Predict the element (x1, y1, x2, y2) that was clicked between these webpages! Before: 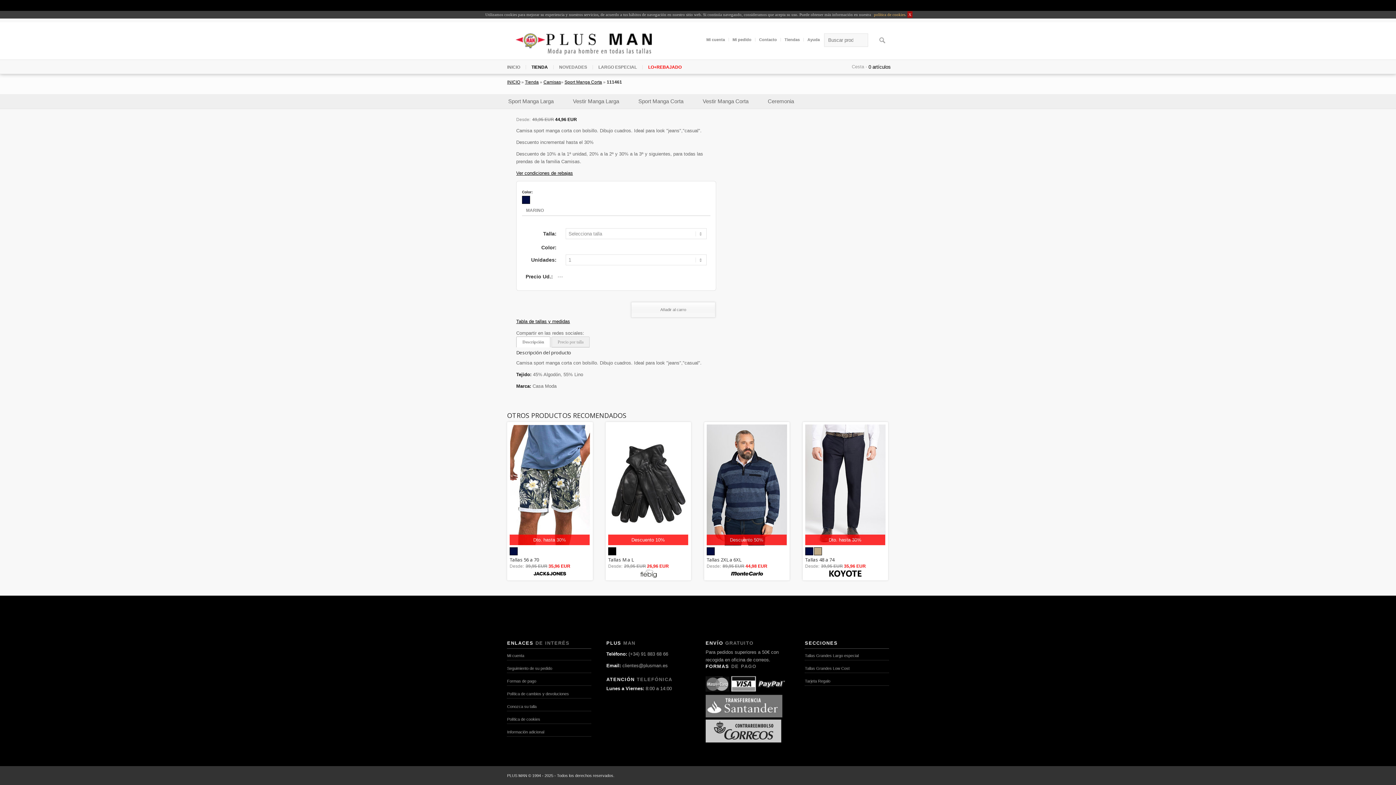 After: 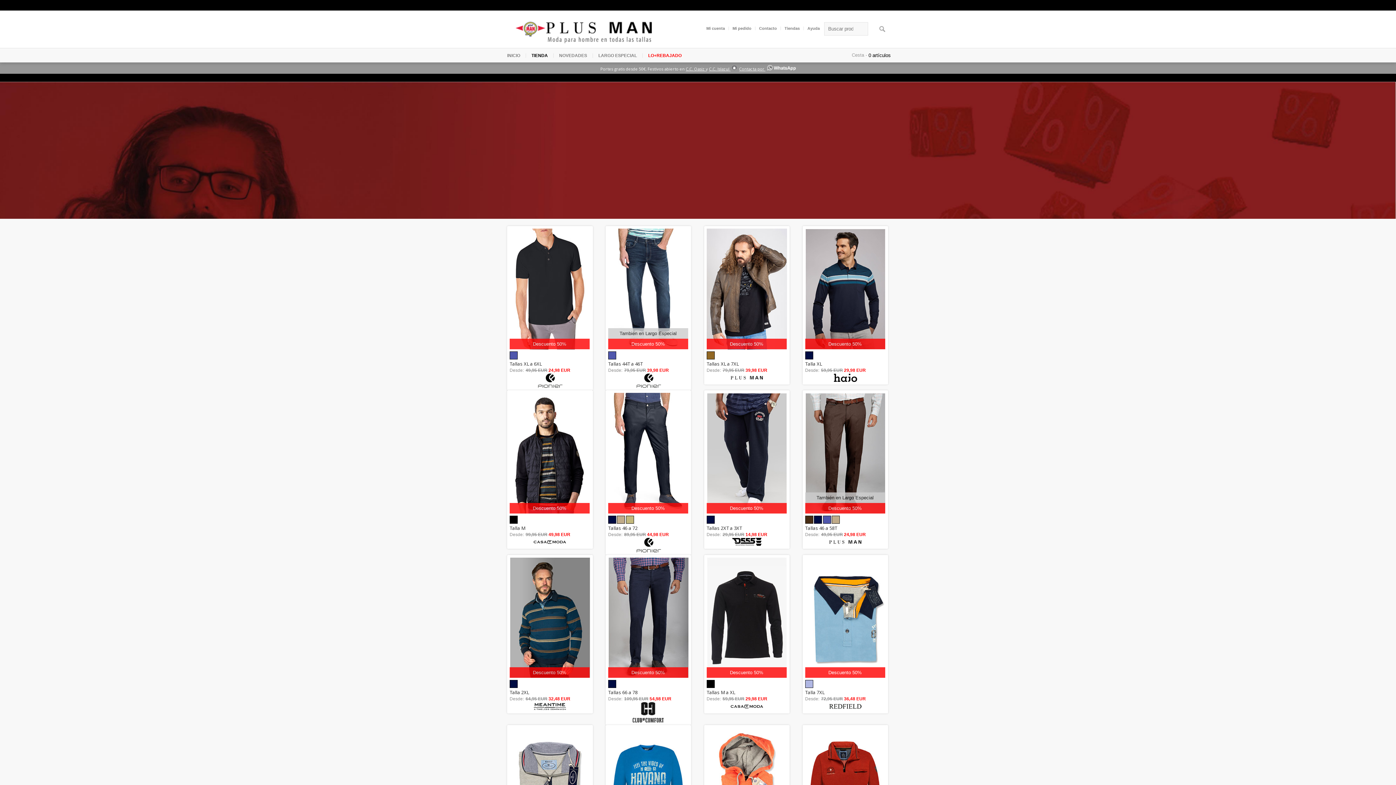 Action: bbox: (507, 27, 670, 56)